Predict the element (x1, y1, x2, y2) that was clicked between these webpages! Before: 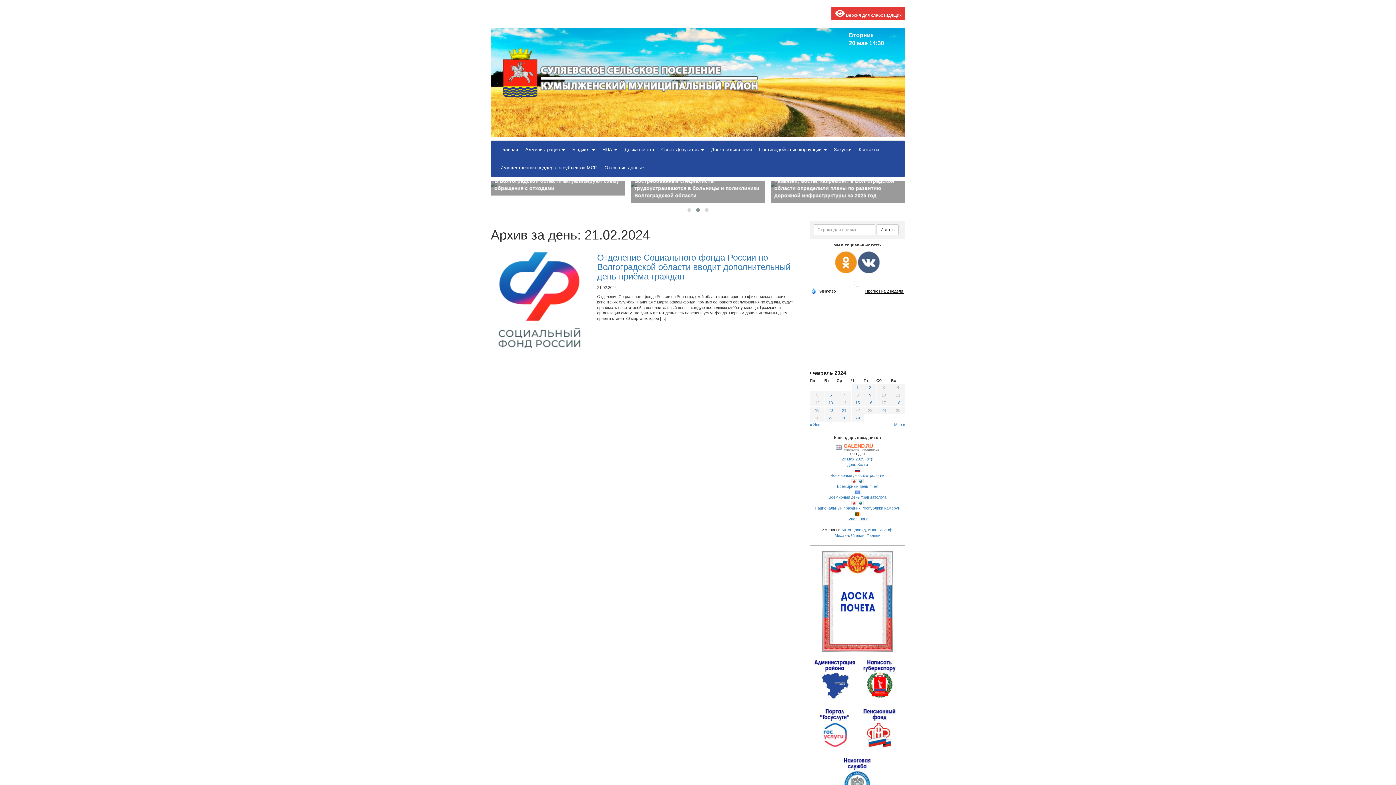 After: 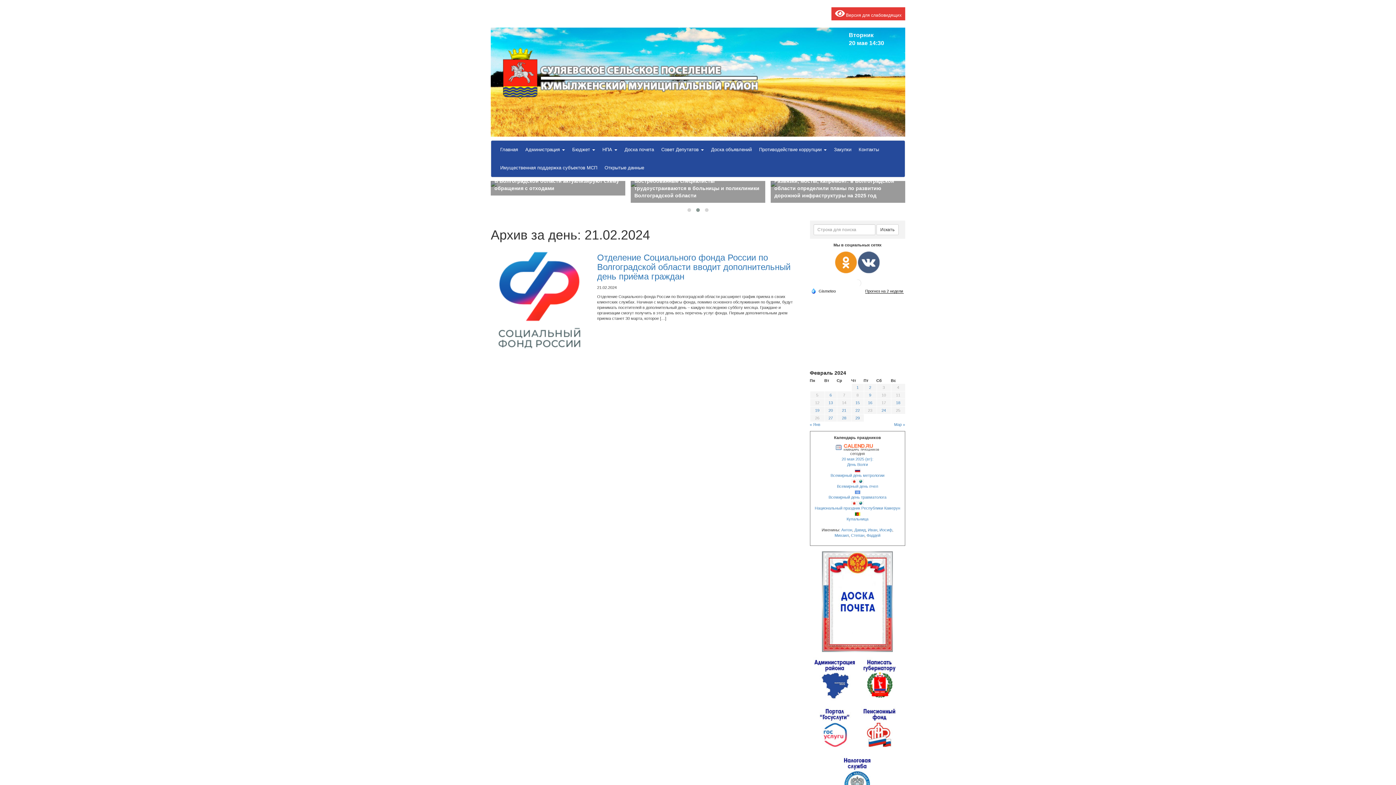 Action: bbox: (853, 280, 862, 285)